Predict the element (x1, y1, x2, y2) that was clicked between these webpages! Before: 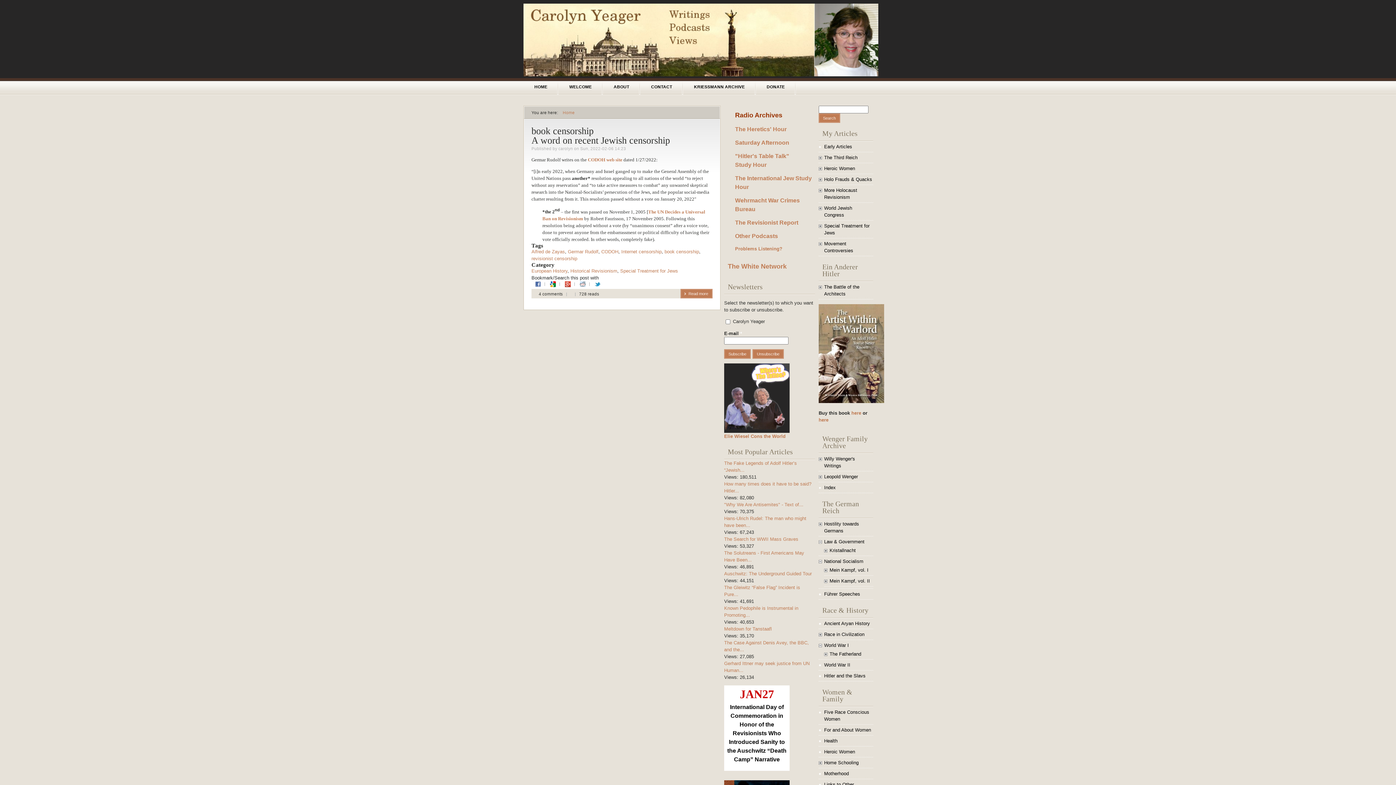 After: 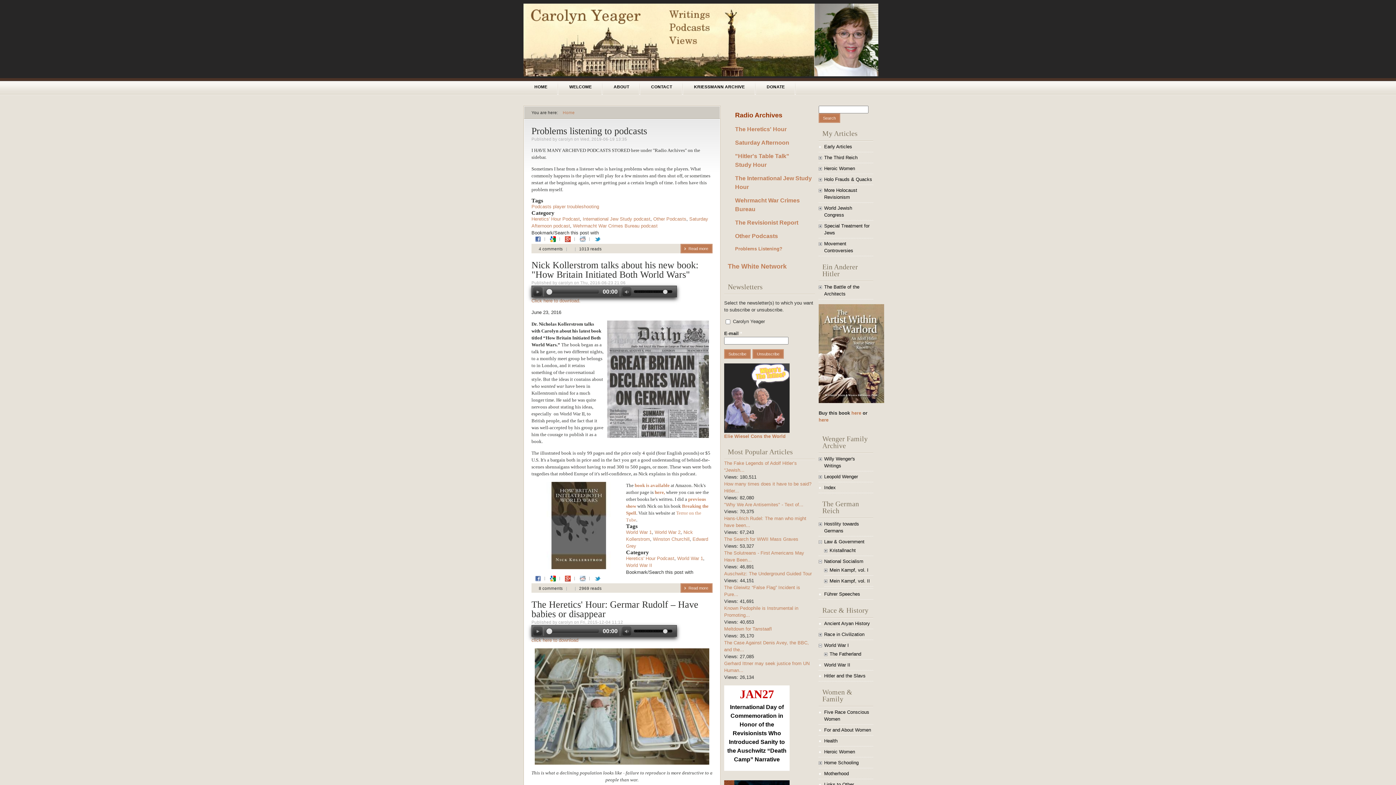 Action: label: The Heretics' Hour bbox: (735, 126, 786, 132)